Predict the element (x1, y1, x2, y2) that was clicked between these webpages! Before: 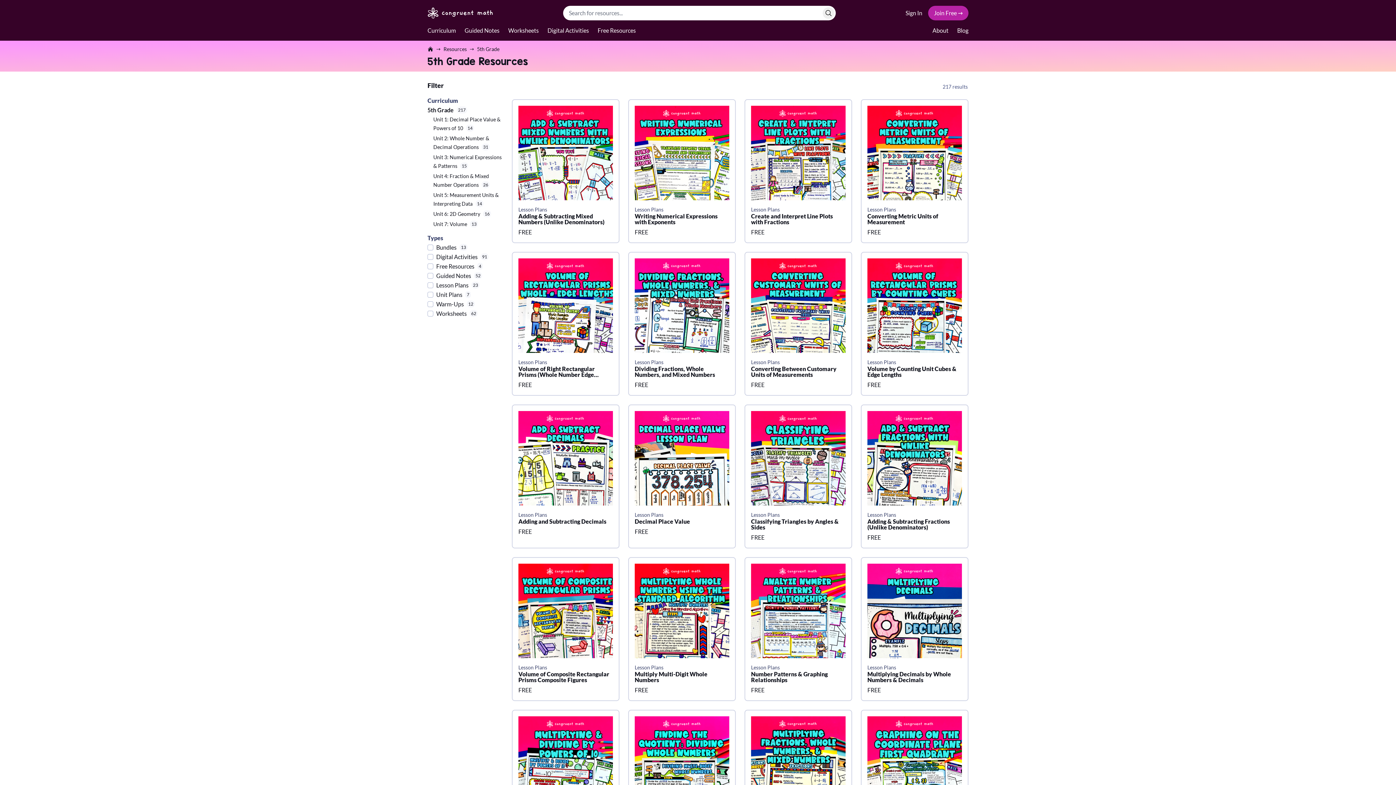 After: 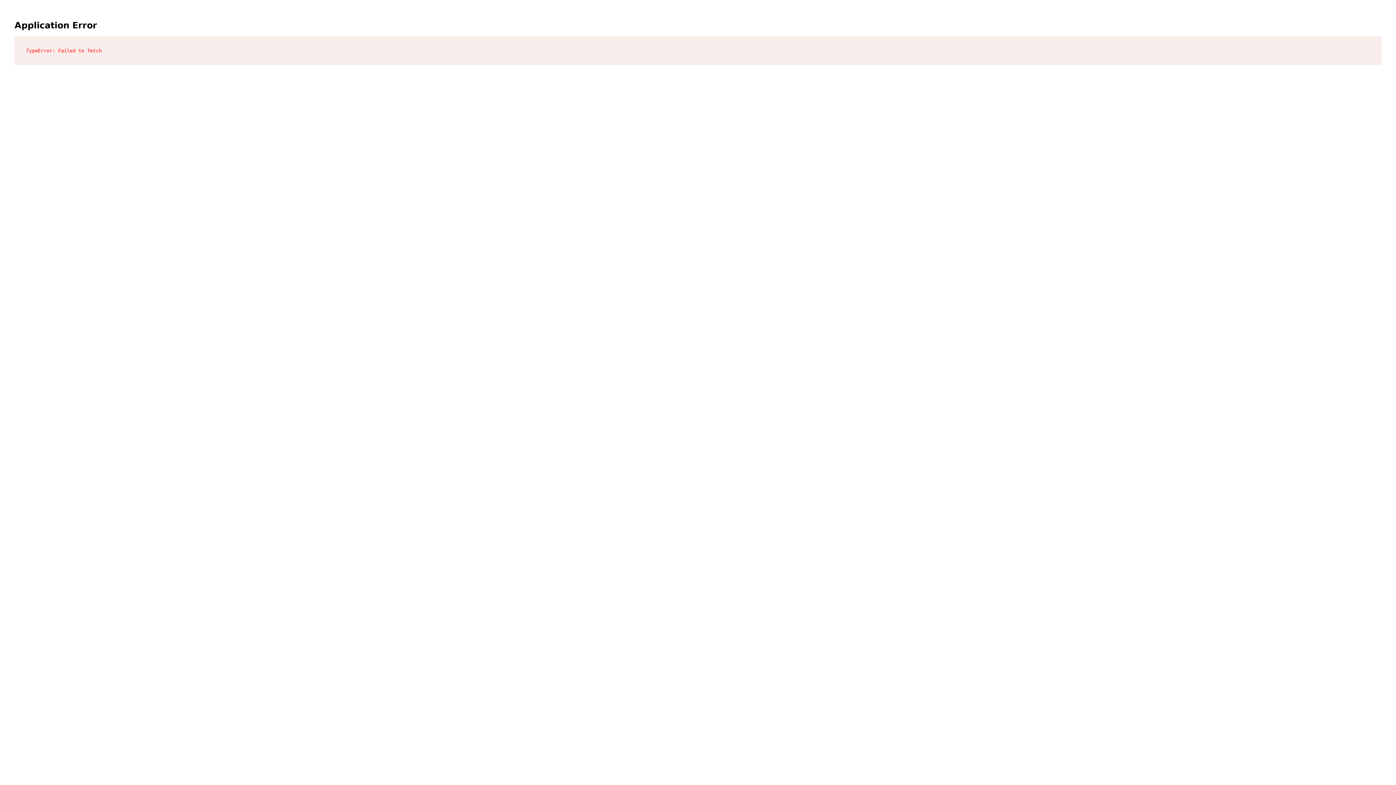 Action: bbox: (464, 26, 499, 33) label: Guided Notes